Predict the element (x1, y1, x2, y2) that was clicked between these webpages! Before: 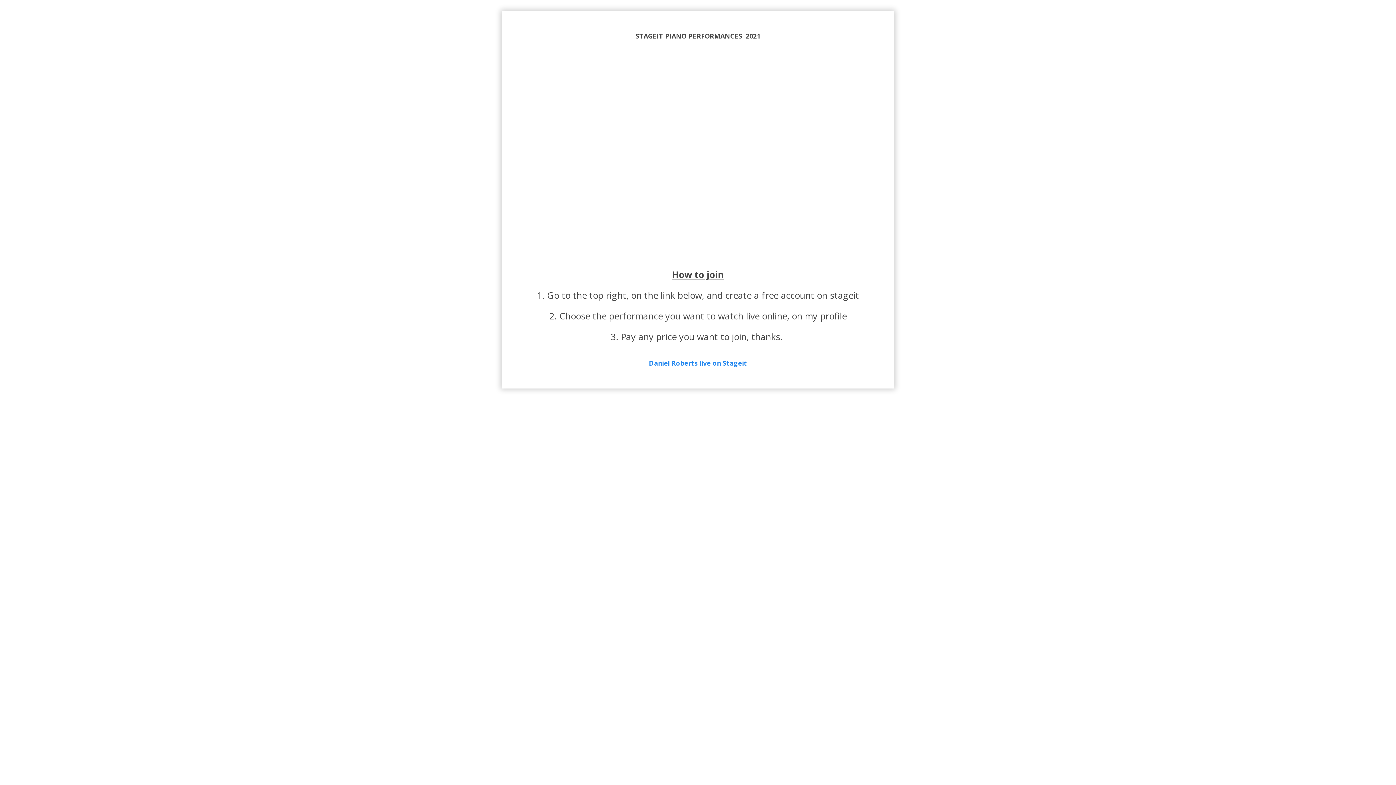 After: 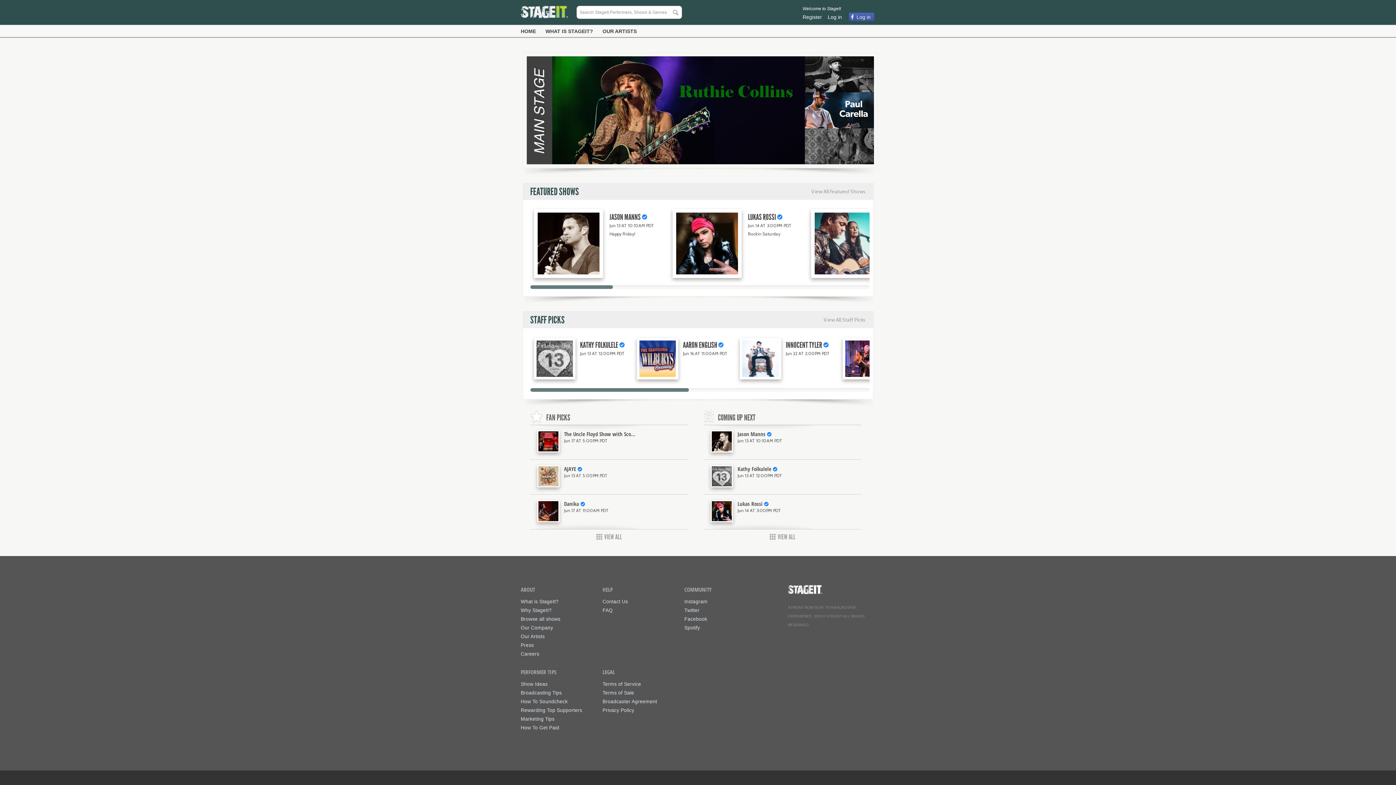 Action: label: Daniel Roberts live on Stageit bbox: (649, 359, 747, 367)